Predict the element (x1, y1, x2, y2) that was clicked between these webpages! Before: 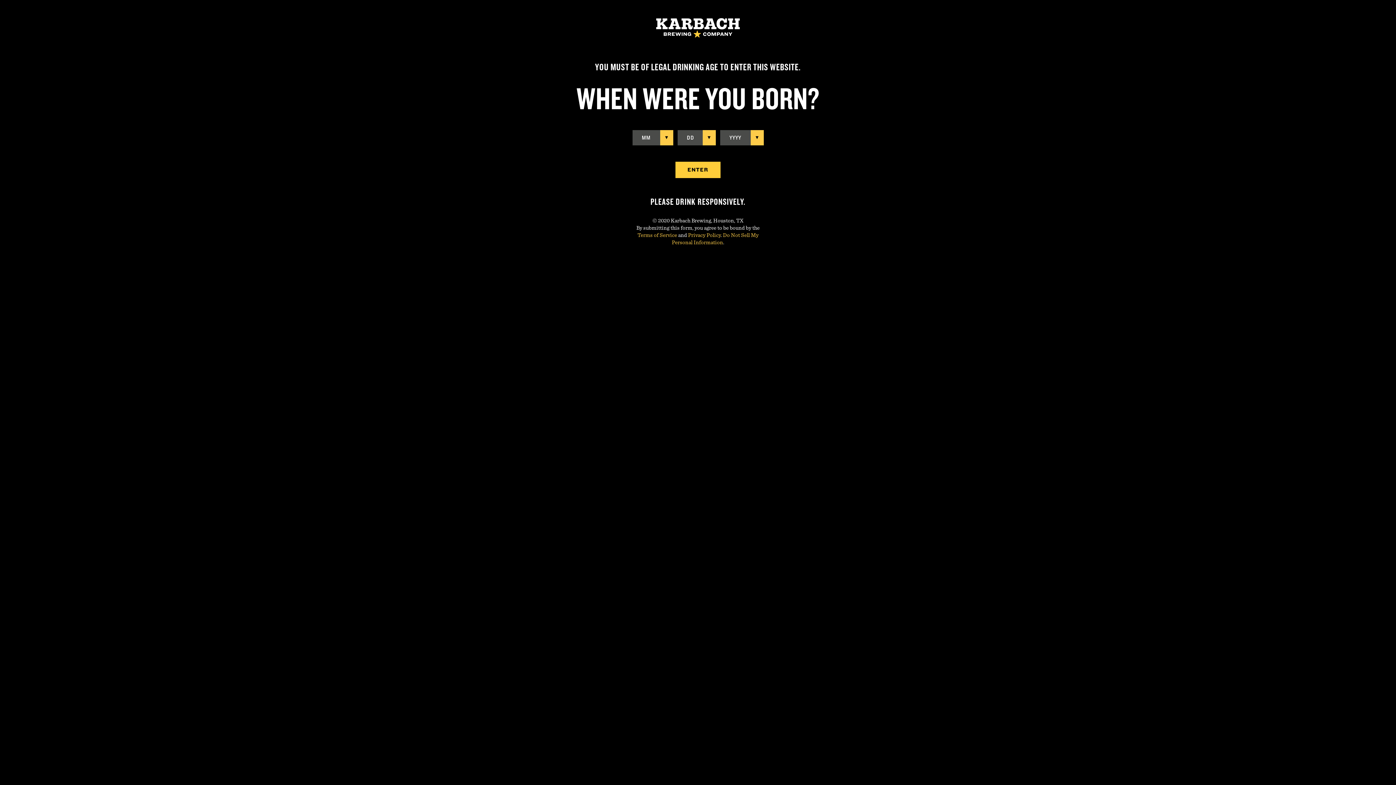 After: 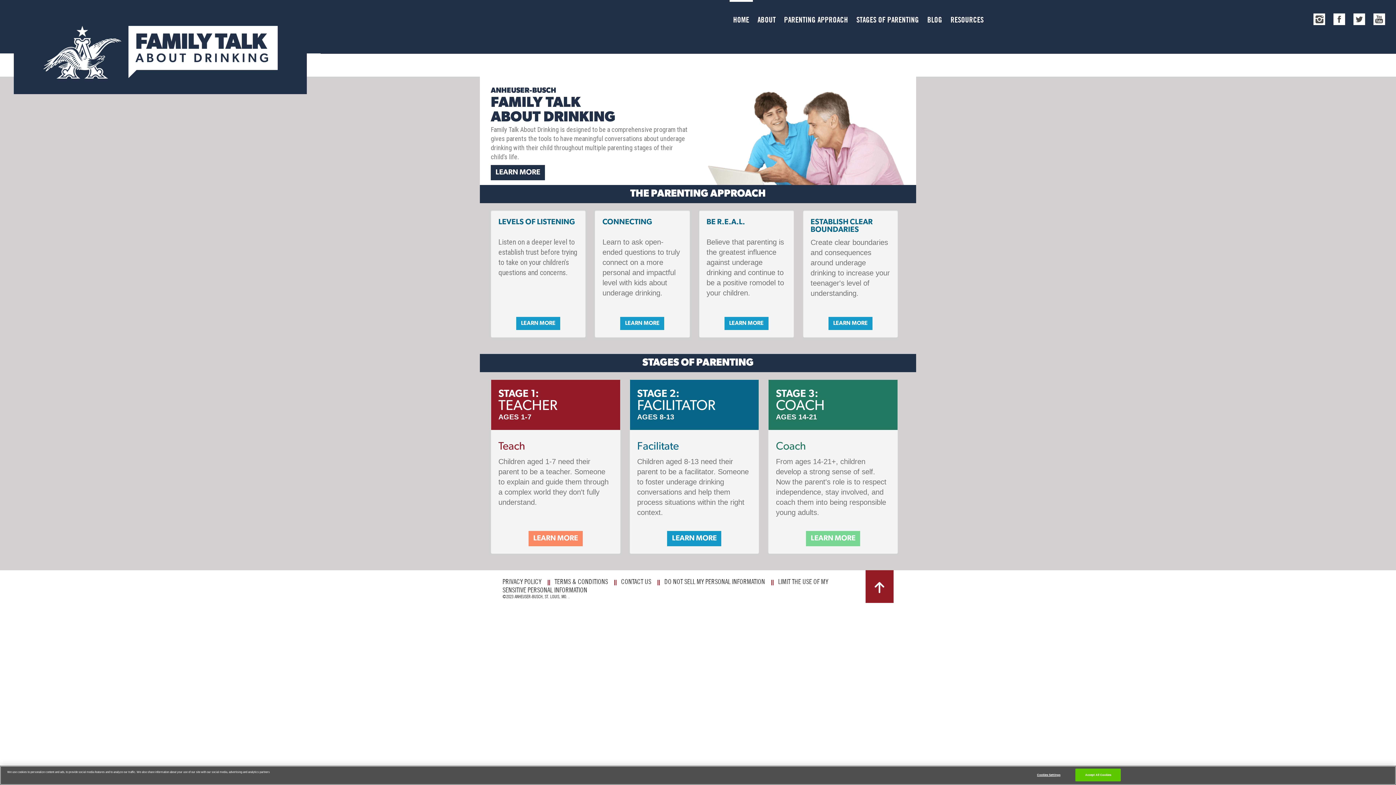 Action: bbox: (675, 161, 720, 178) label: ENTER